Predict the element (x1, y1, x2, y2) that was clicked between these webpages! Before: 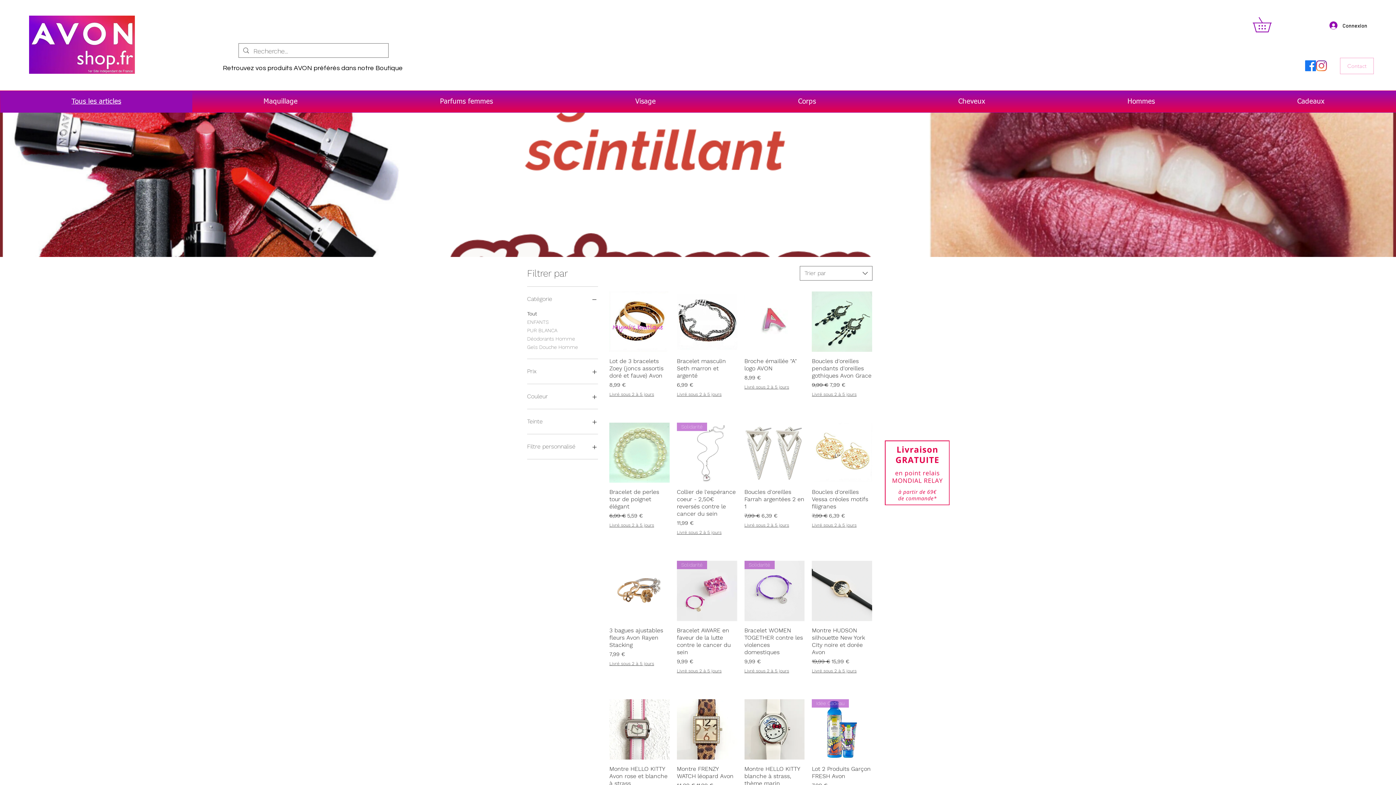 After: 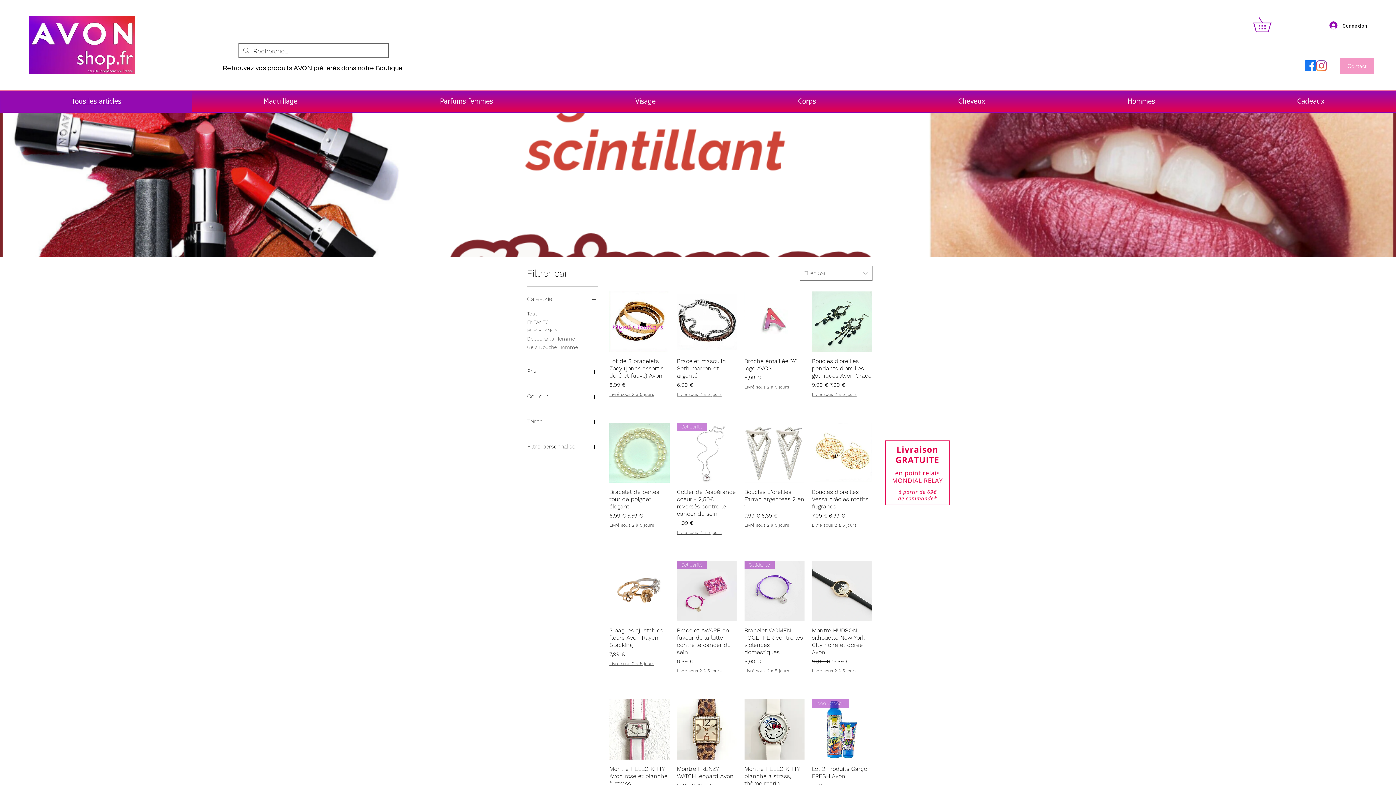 Action: label: Contact bbox: (1340, 57, 1374, 74)